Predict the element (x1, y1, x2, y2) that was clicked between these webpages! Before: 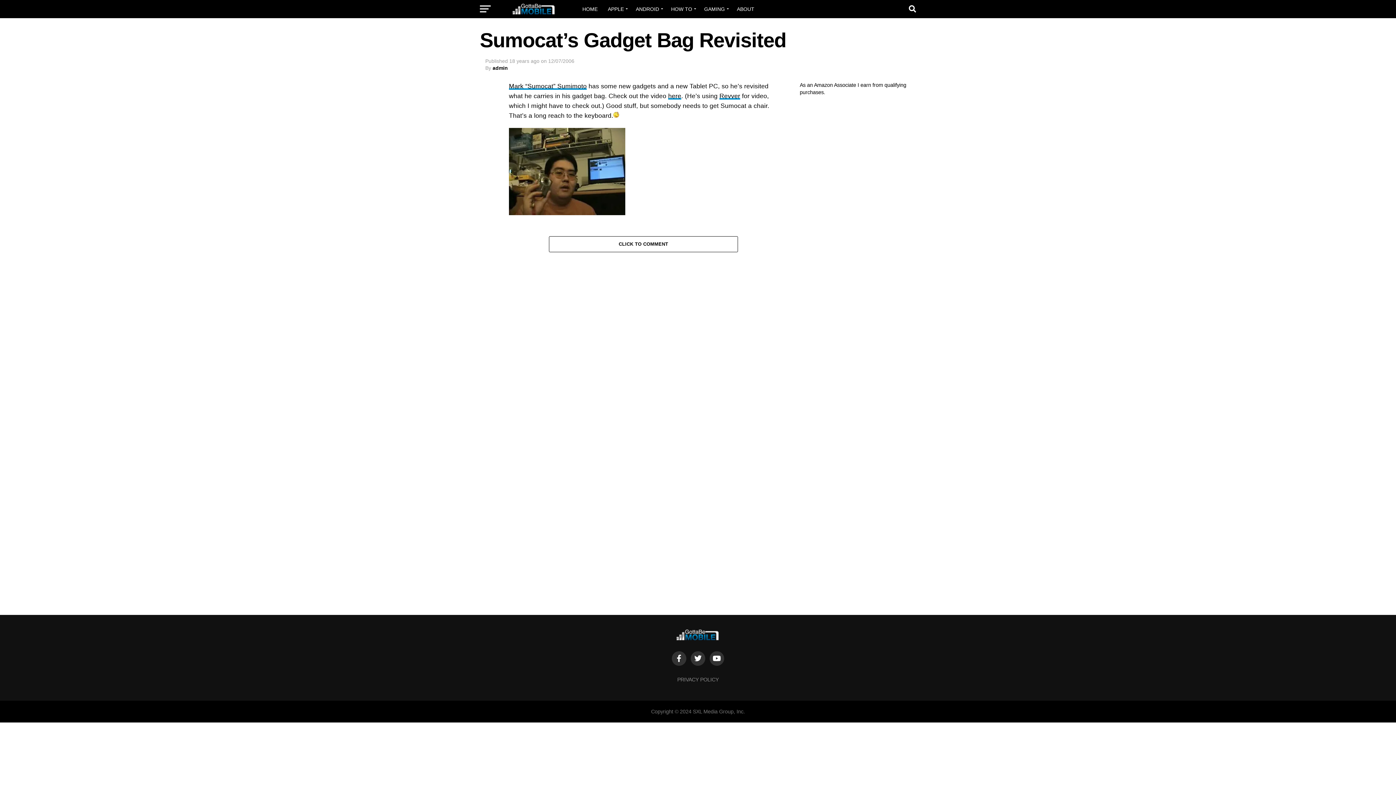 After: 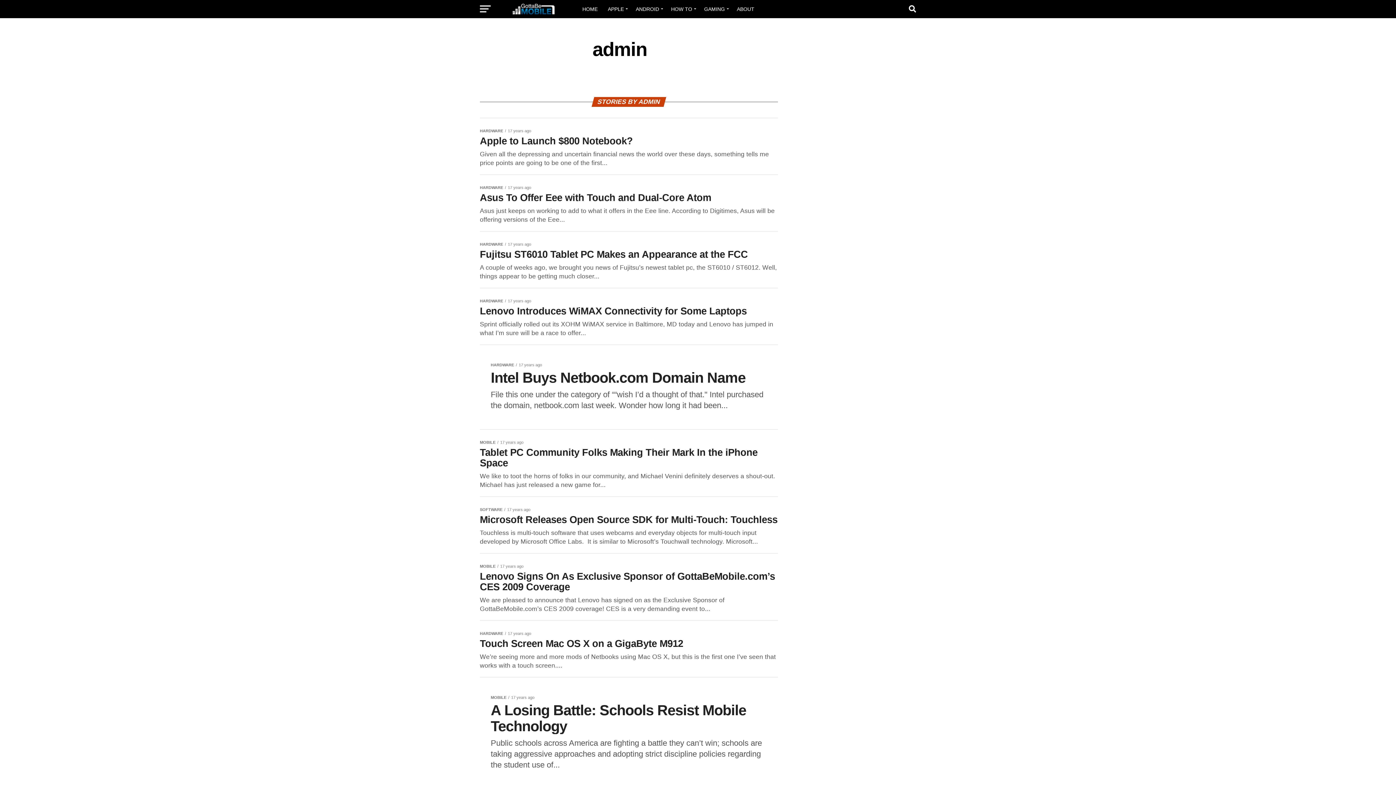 Action: bbox: (492, 65, 508, 70) label: admin